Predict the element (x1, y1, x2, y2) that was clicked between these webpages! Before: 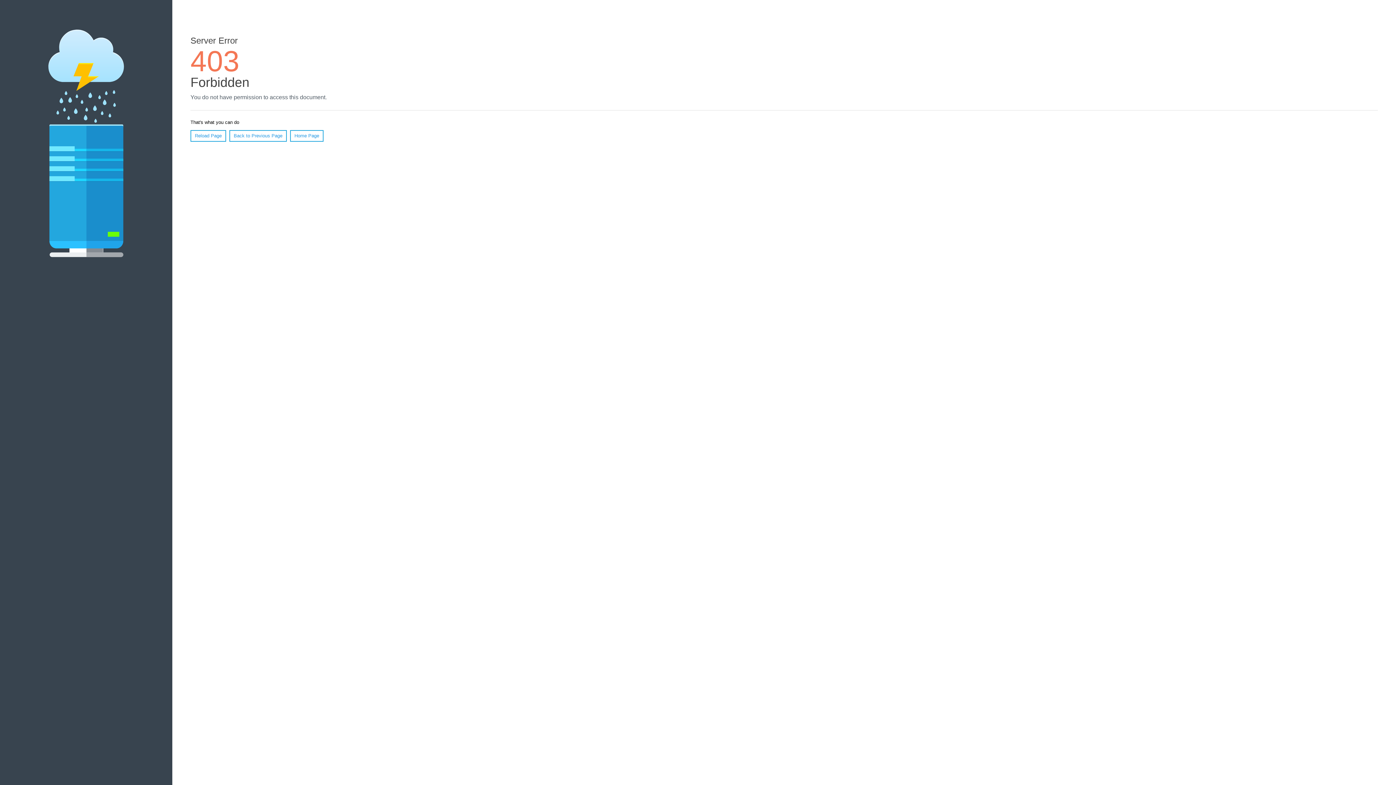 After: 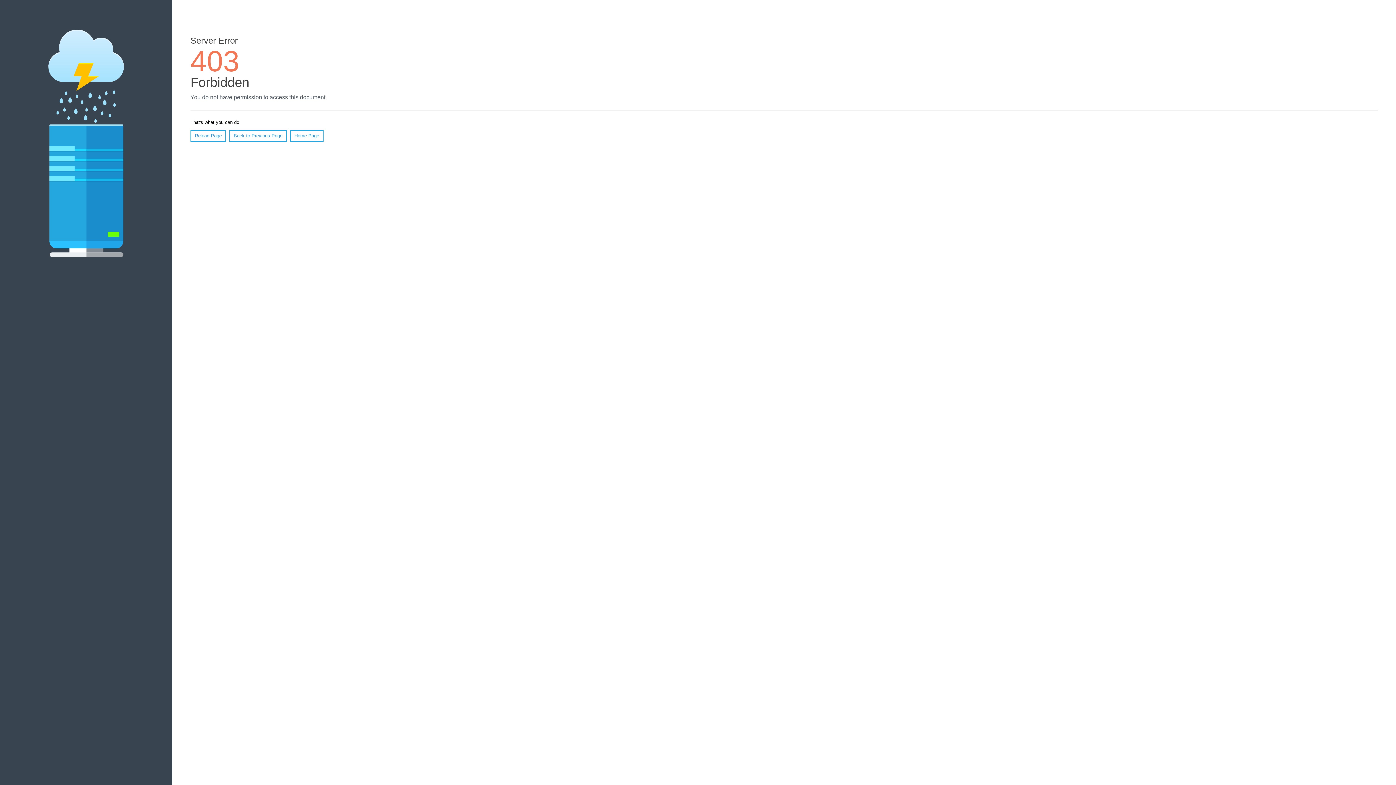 Action: label: Home Page bbox: (290, 130, 323, 141)